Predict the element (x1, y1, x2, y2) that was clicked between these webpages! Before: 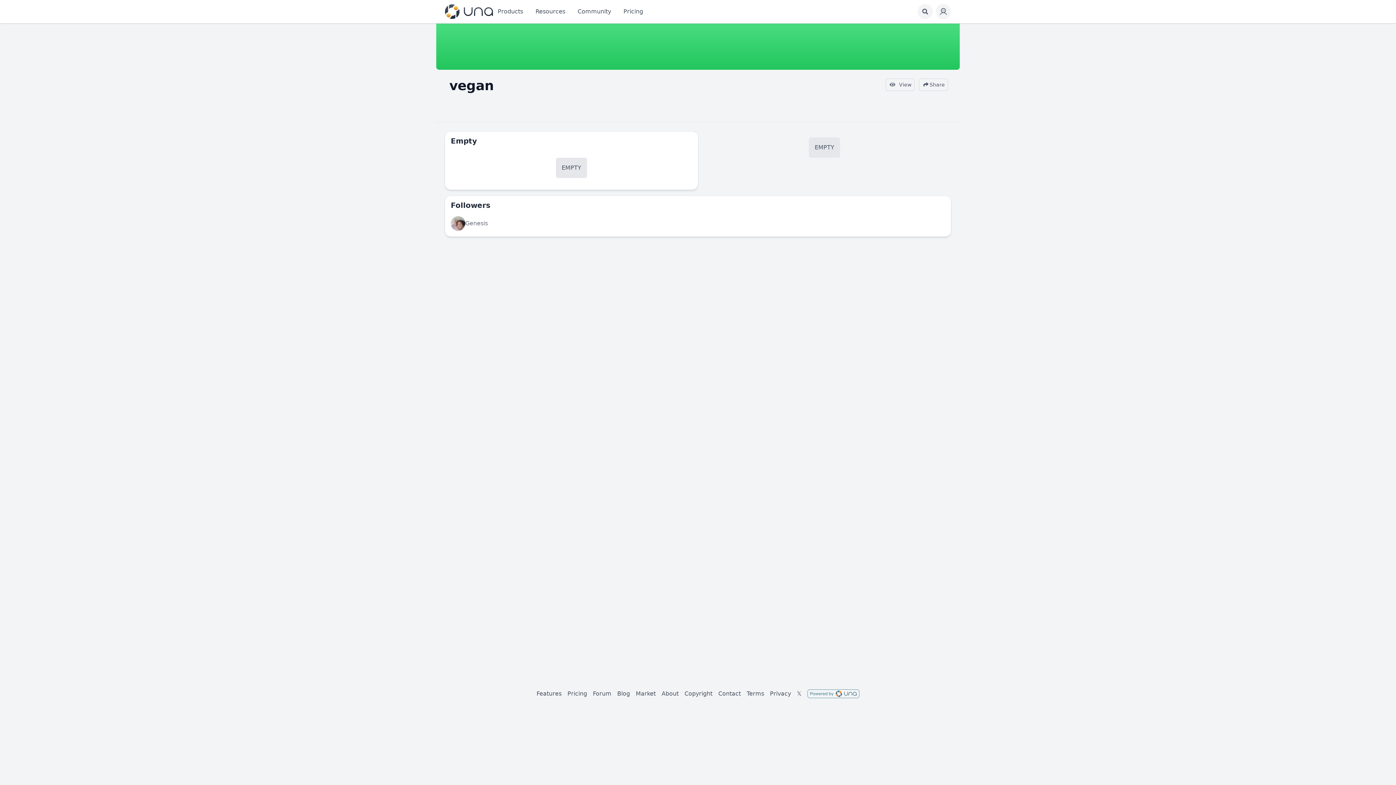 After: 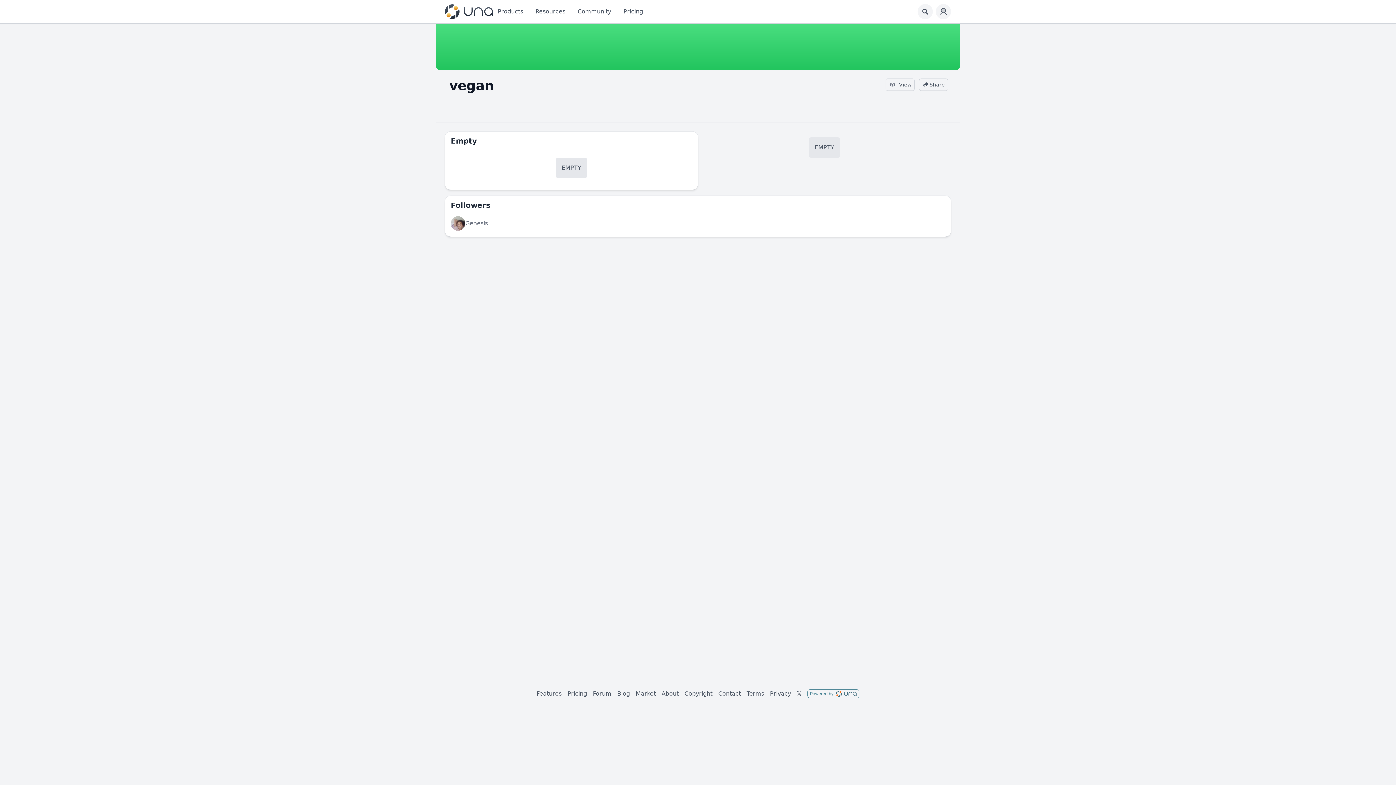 Action: bbox: (807, 689, 859, 698)